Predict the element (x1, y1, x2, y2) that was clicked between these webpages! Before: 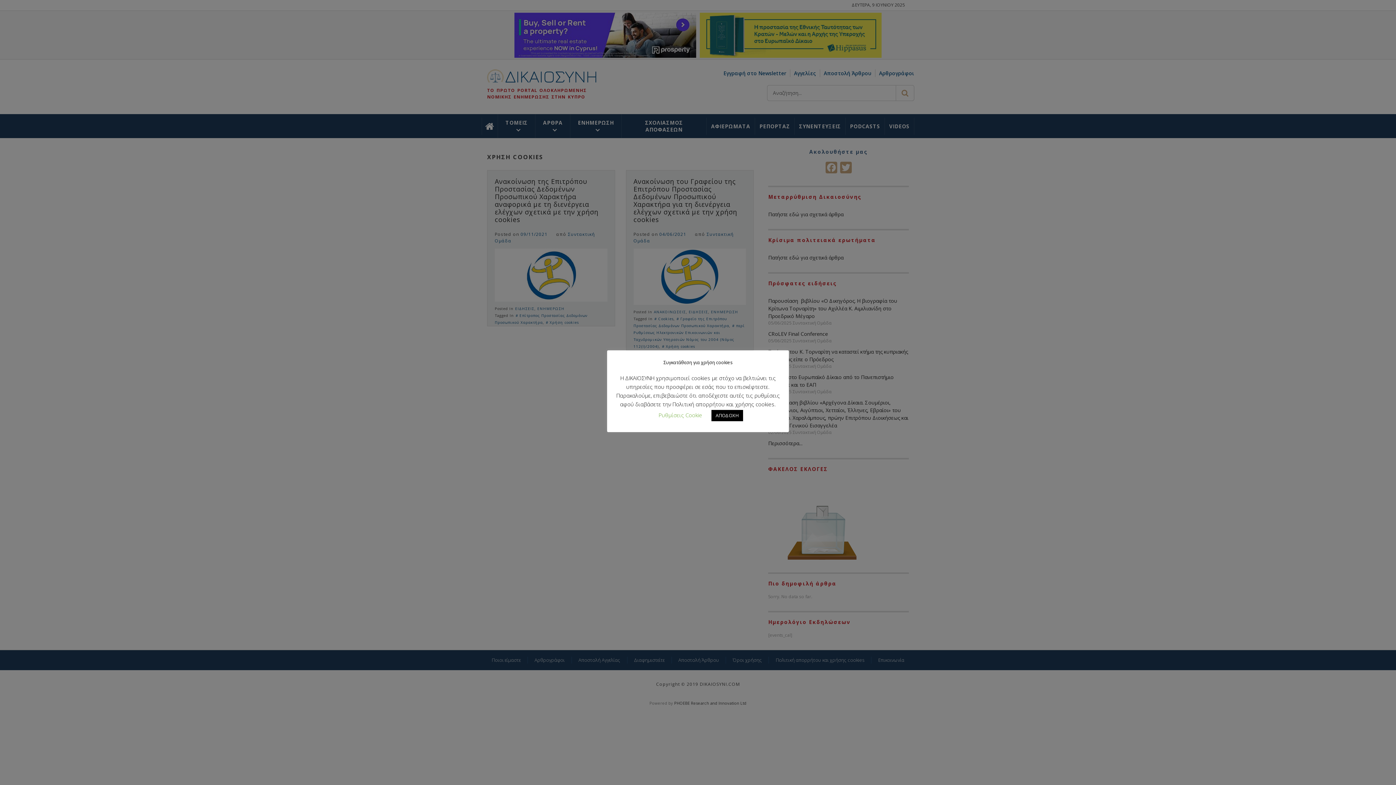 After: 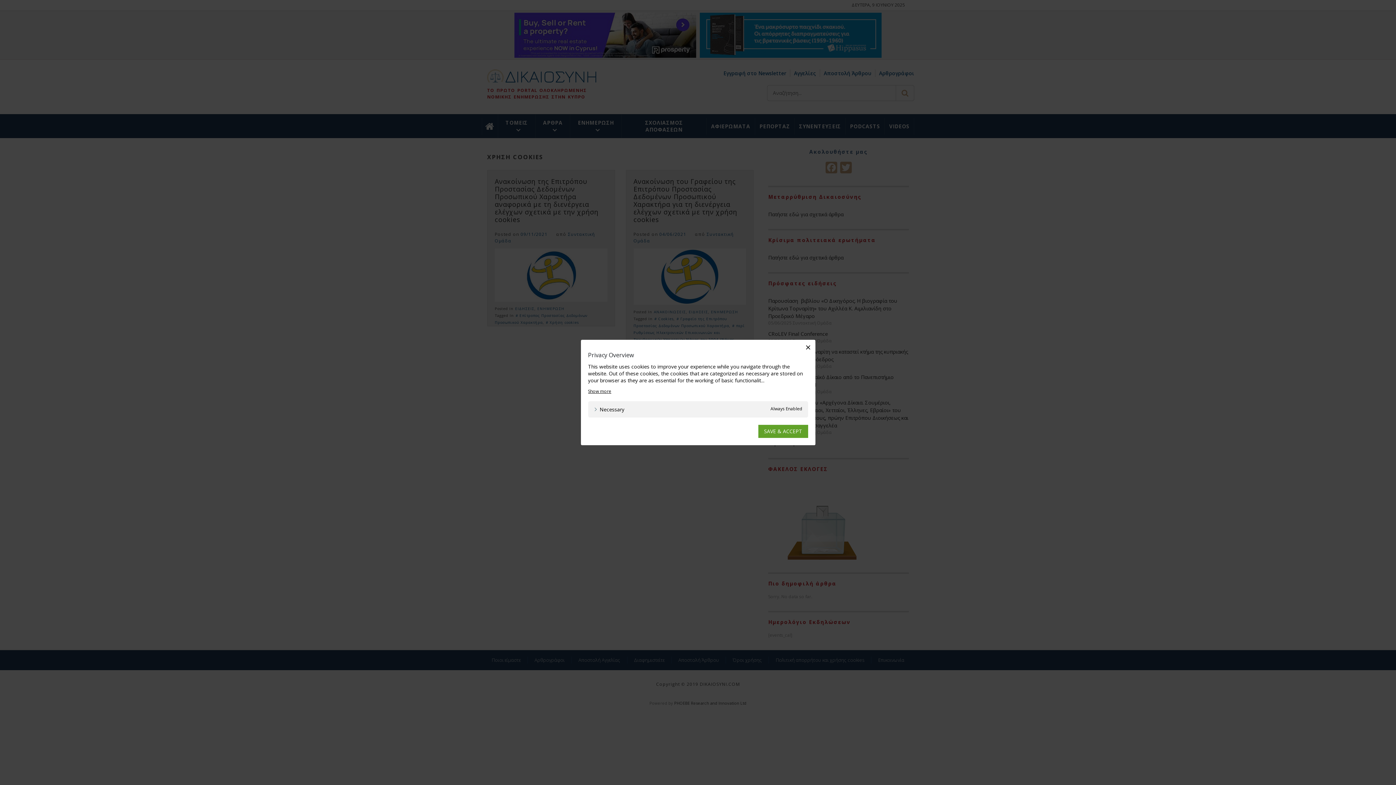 Action: bbox: (658, 411, 702, 419) label: Ρυθμίσεις Cookie